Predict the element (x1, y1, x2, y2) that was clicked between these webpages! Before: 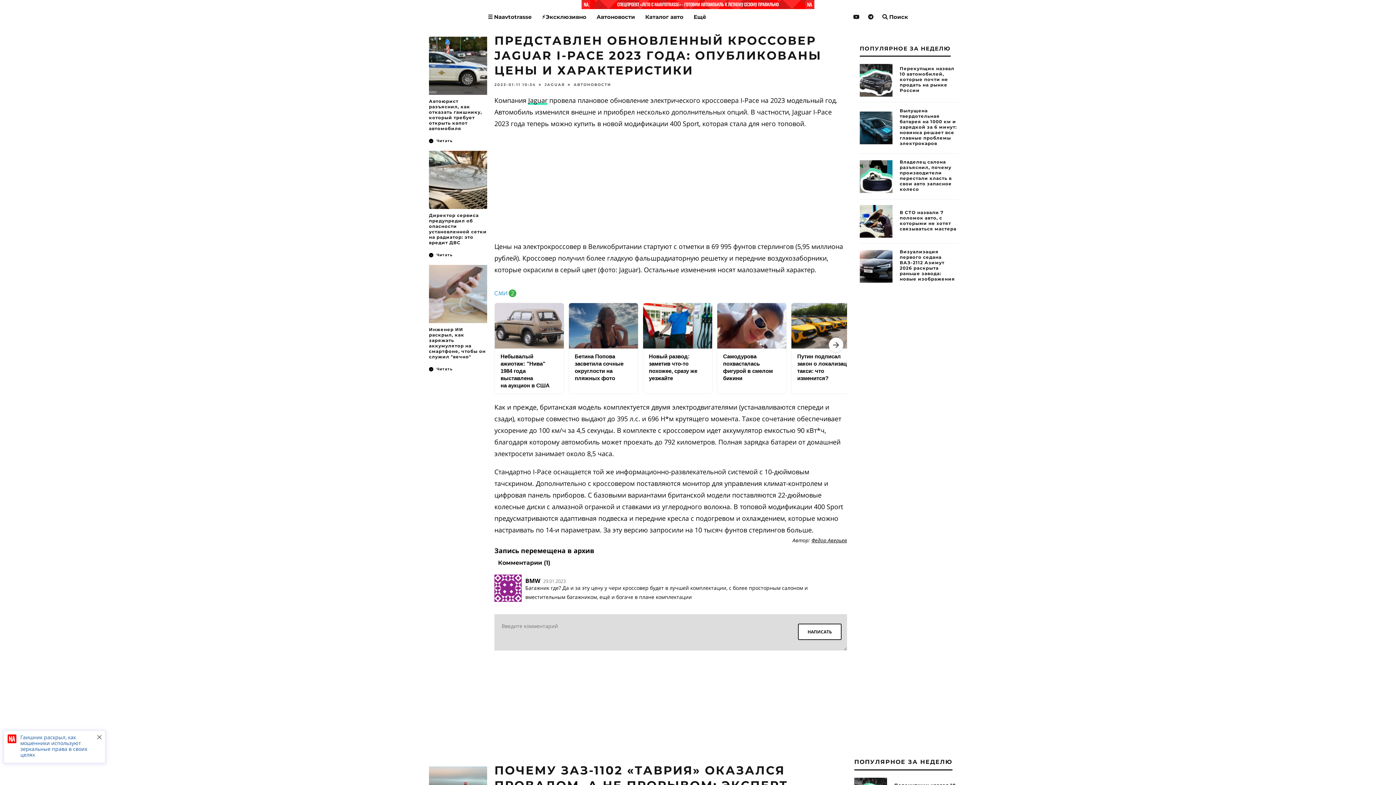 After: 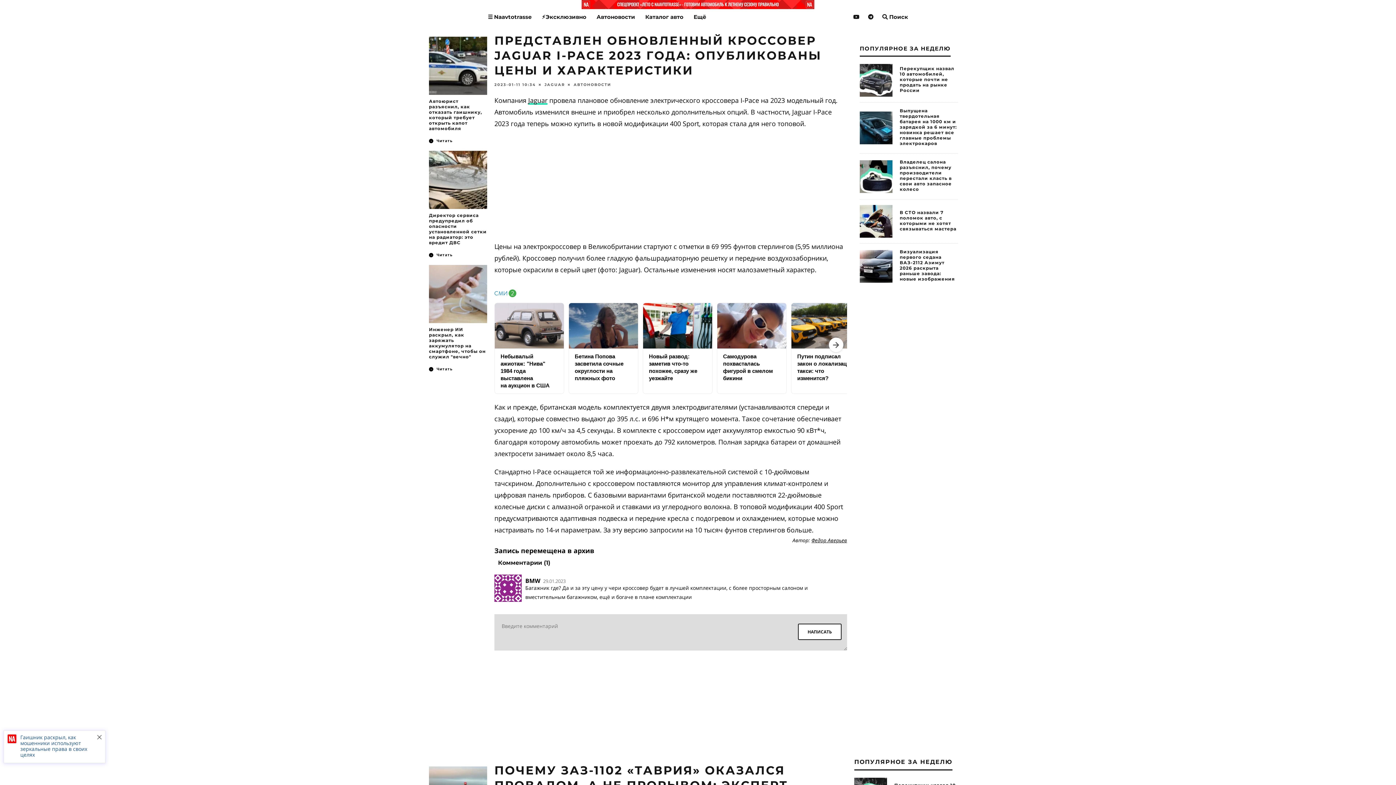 Action: bbox: (860, 111, 892, 144)